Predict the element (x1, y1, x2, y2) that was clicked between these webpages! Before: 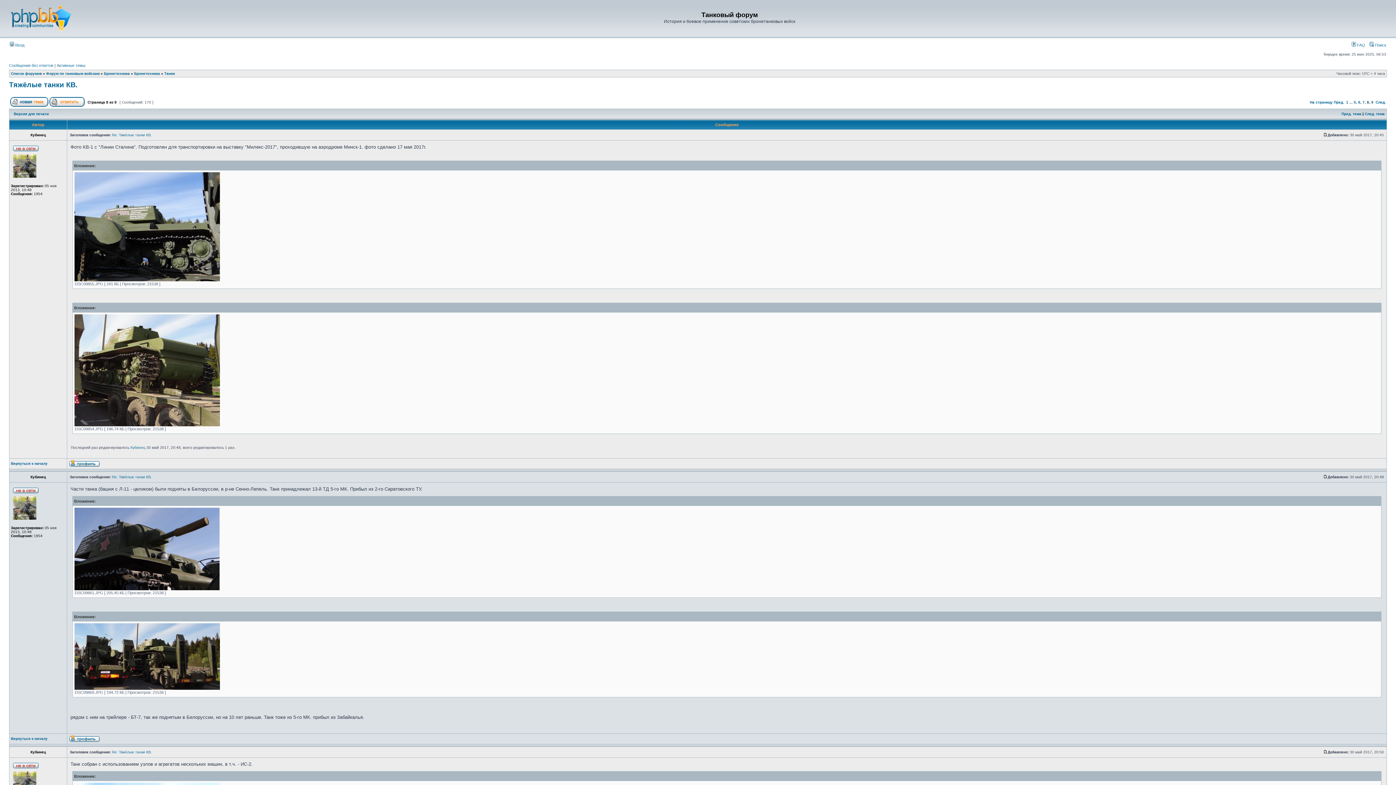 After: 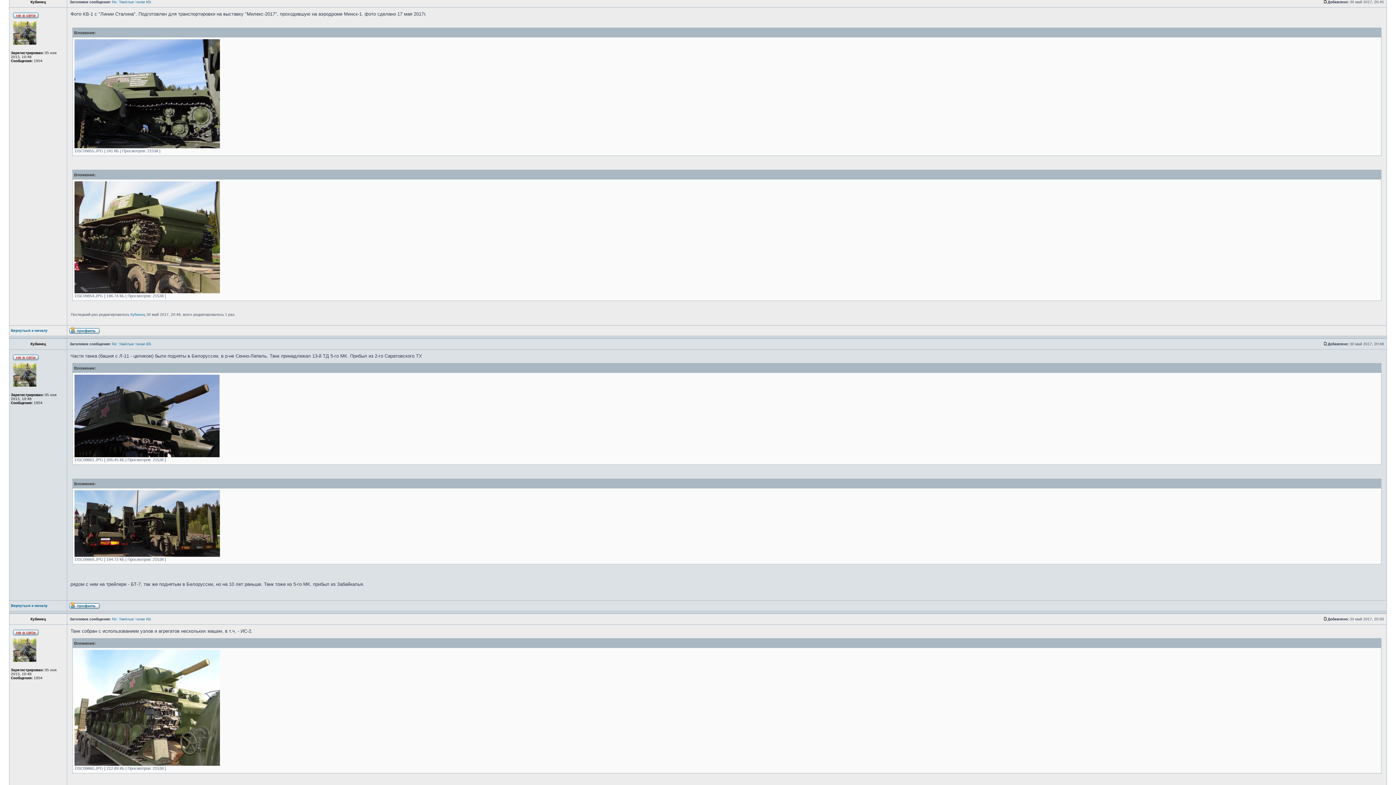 Action: bbox: (112, 133, 152, 137) label: Re: Тяжёлые танки КВ.